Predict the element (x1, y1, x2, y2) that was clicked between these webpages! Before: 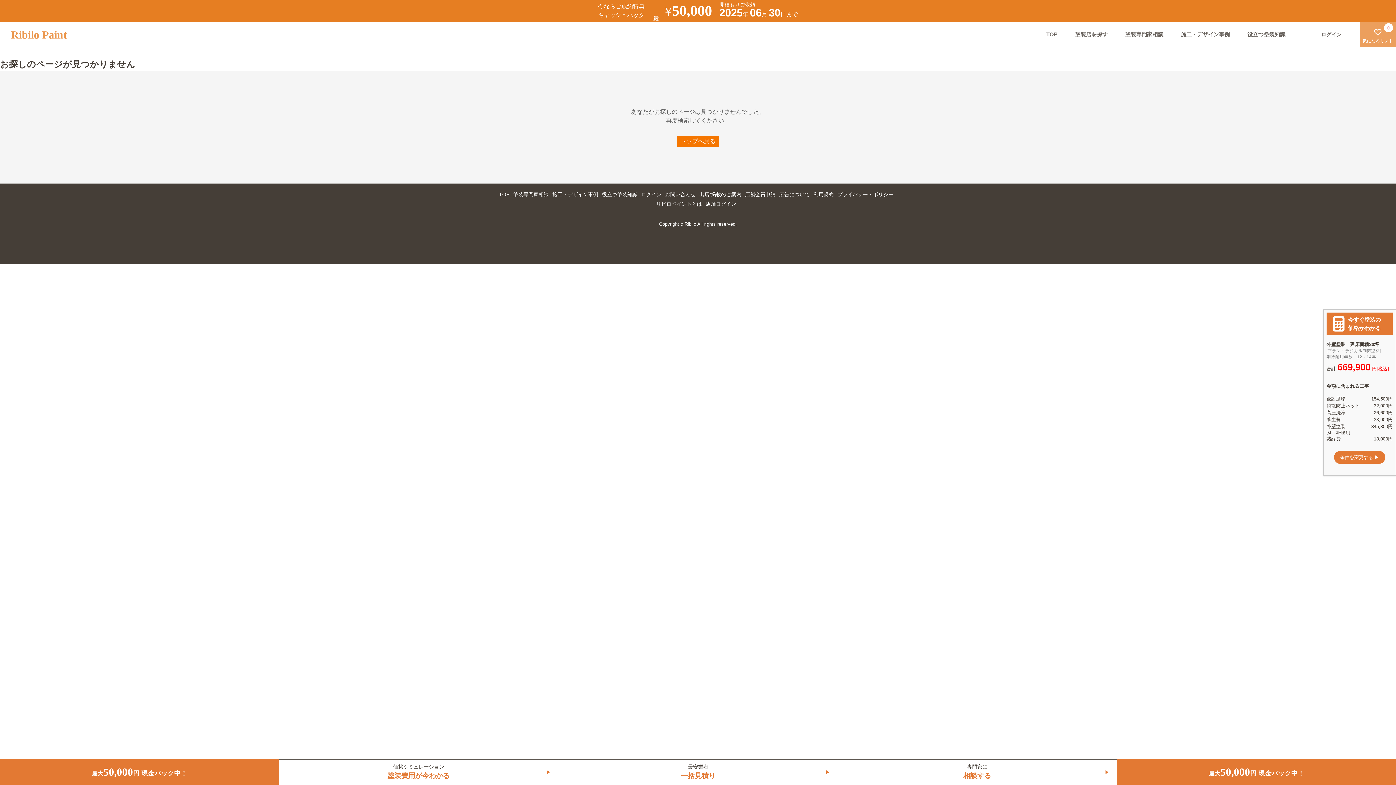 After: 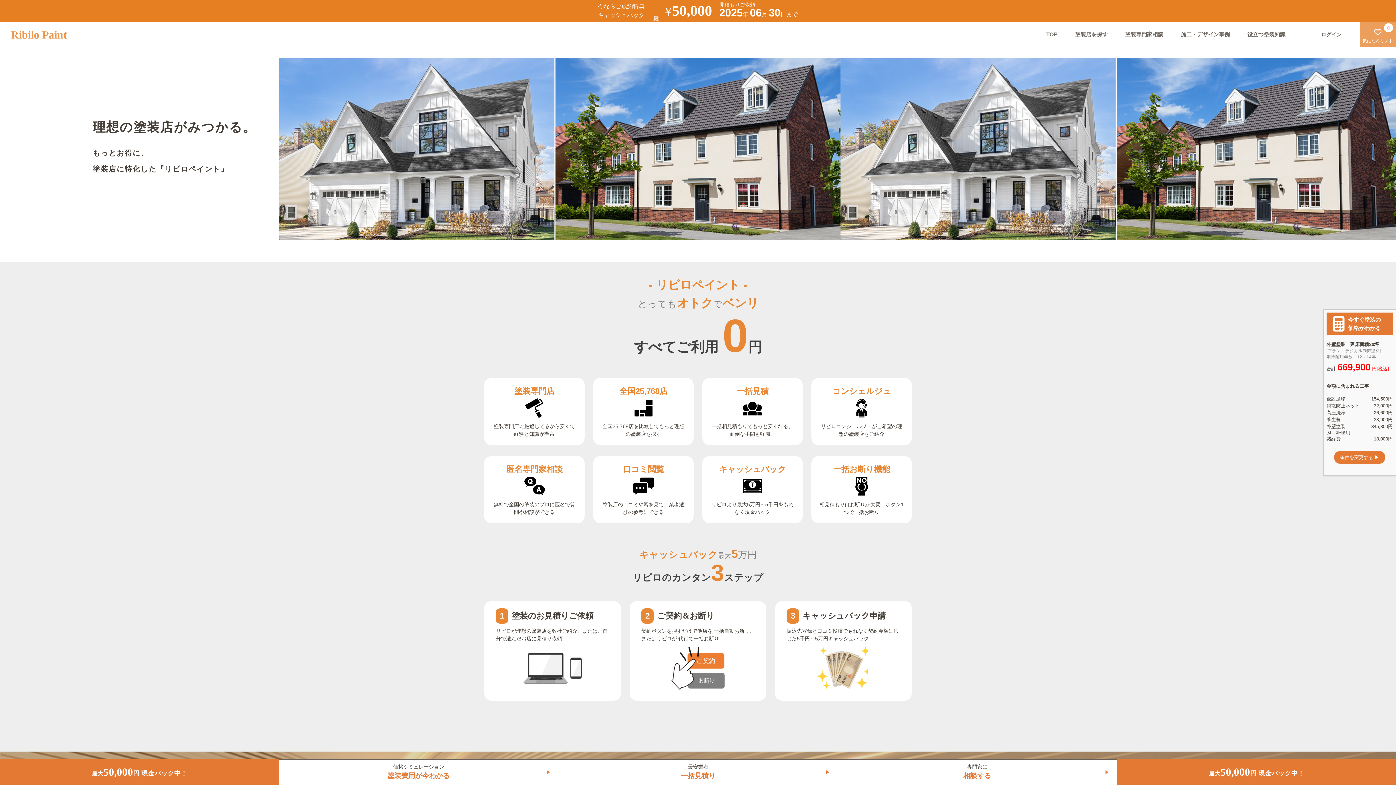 Action: label: TOP bbox: (499, 190, 509, 198)